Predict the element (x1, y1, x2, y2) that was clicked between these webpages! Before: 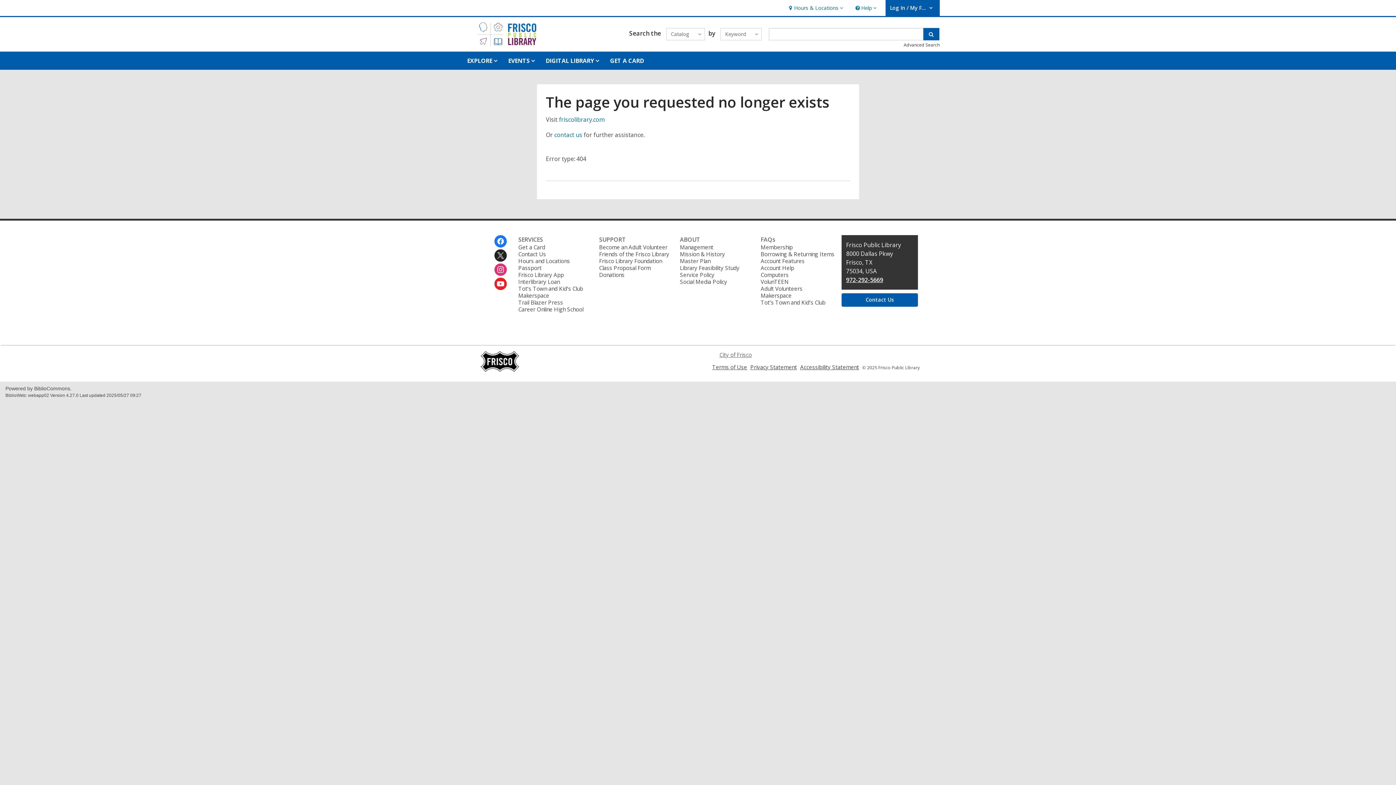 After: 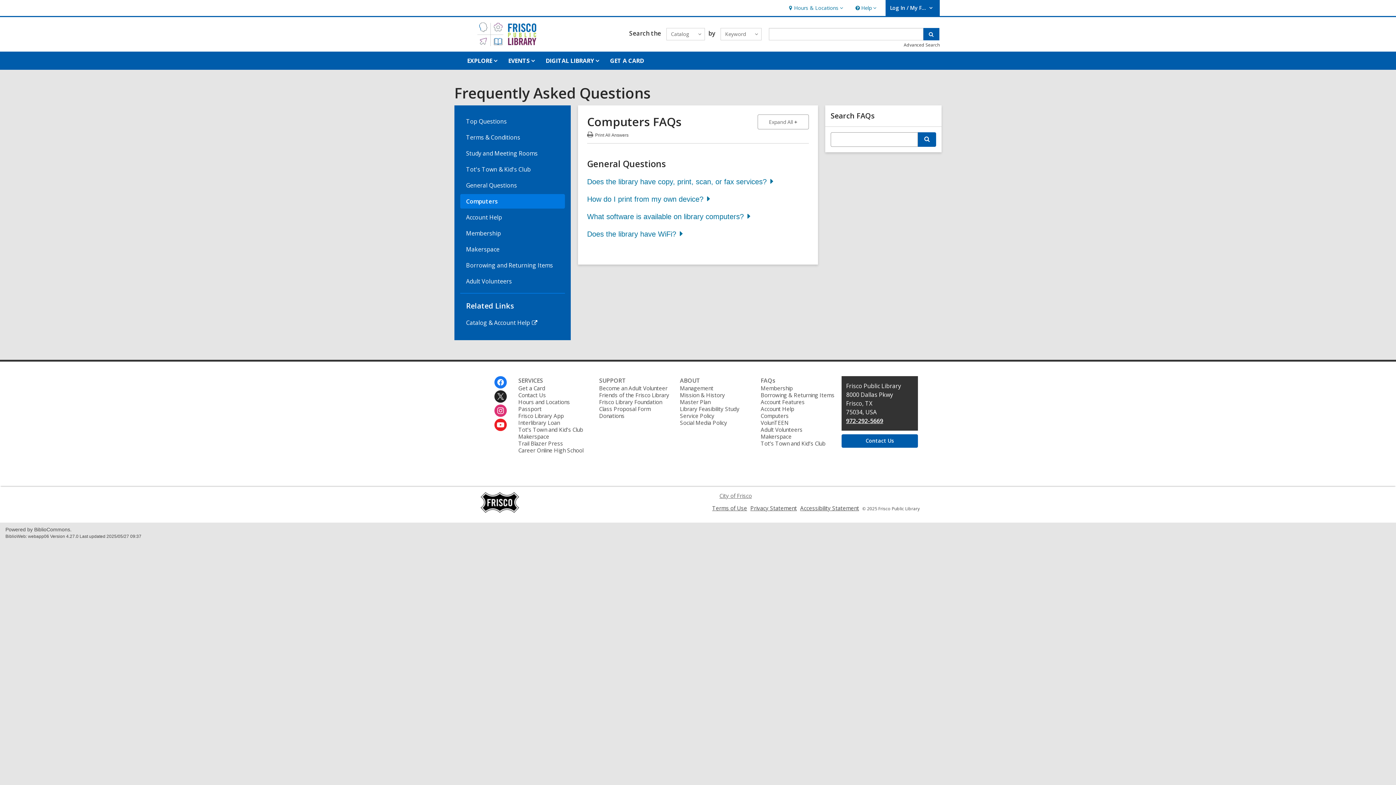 Action: bbox: (760, 271, 788, 278) label: Computers